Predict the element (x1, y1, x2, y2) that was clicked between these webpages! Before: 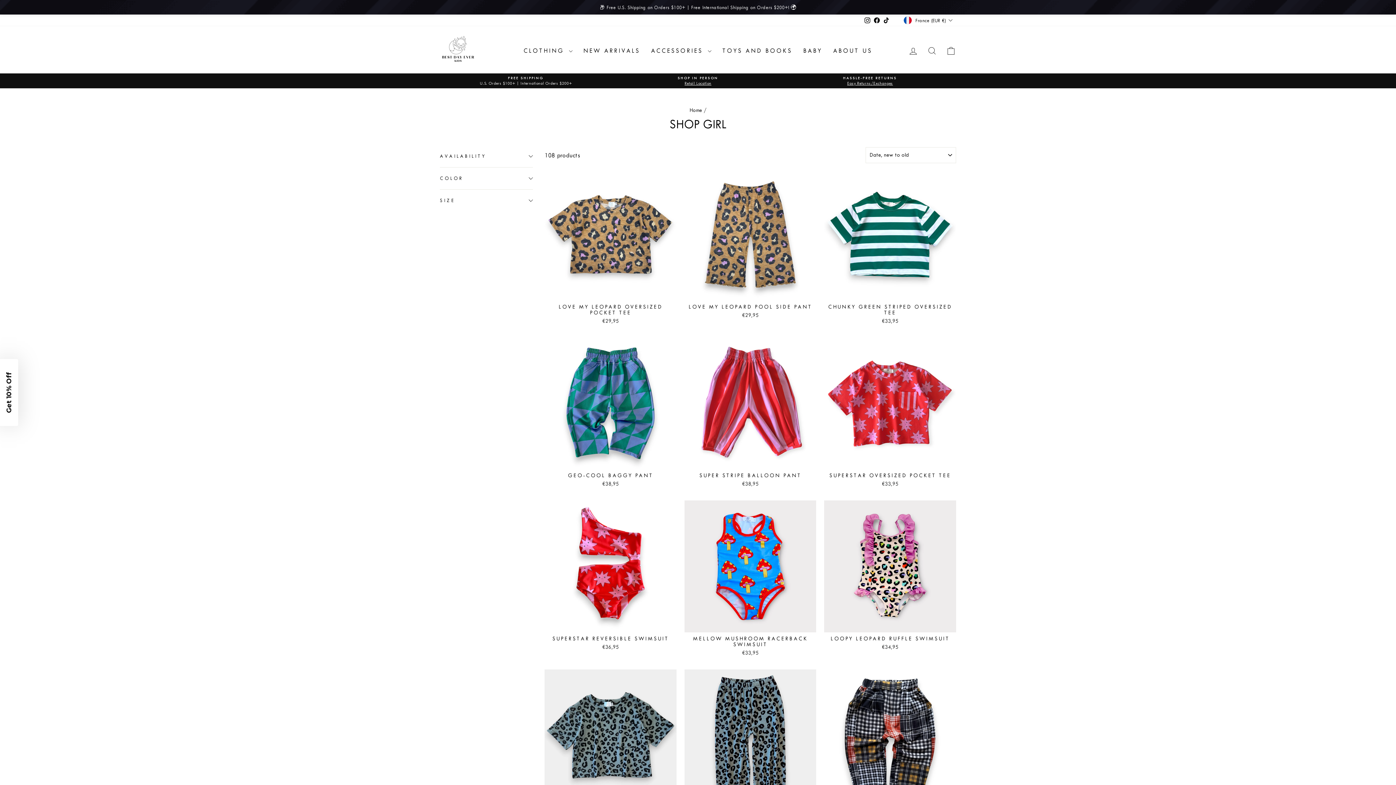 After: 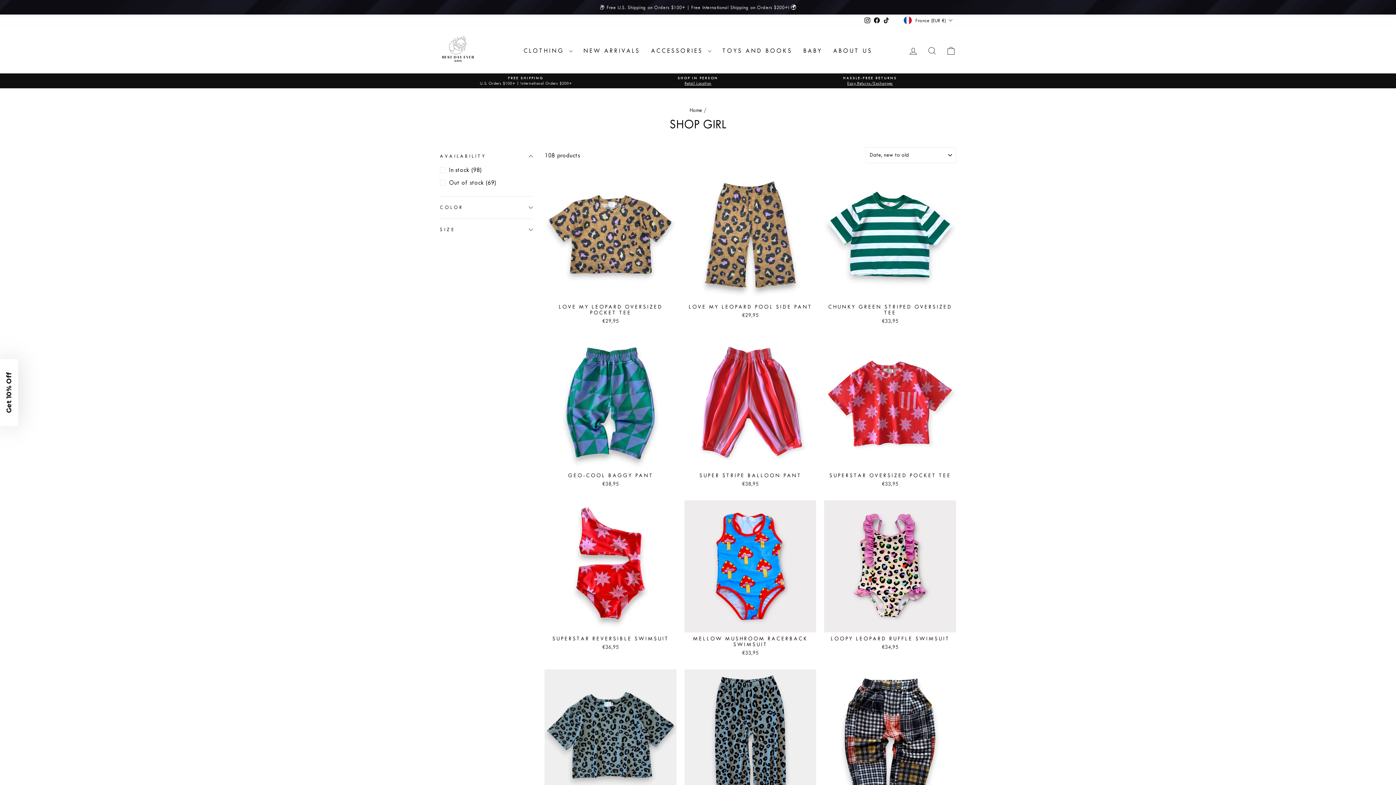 Action: label: AVAILABILITY bbox: (440, 147, 533, 165)